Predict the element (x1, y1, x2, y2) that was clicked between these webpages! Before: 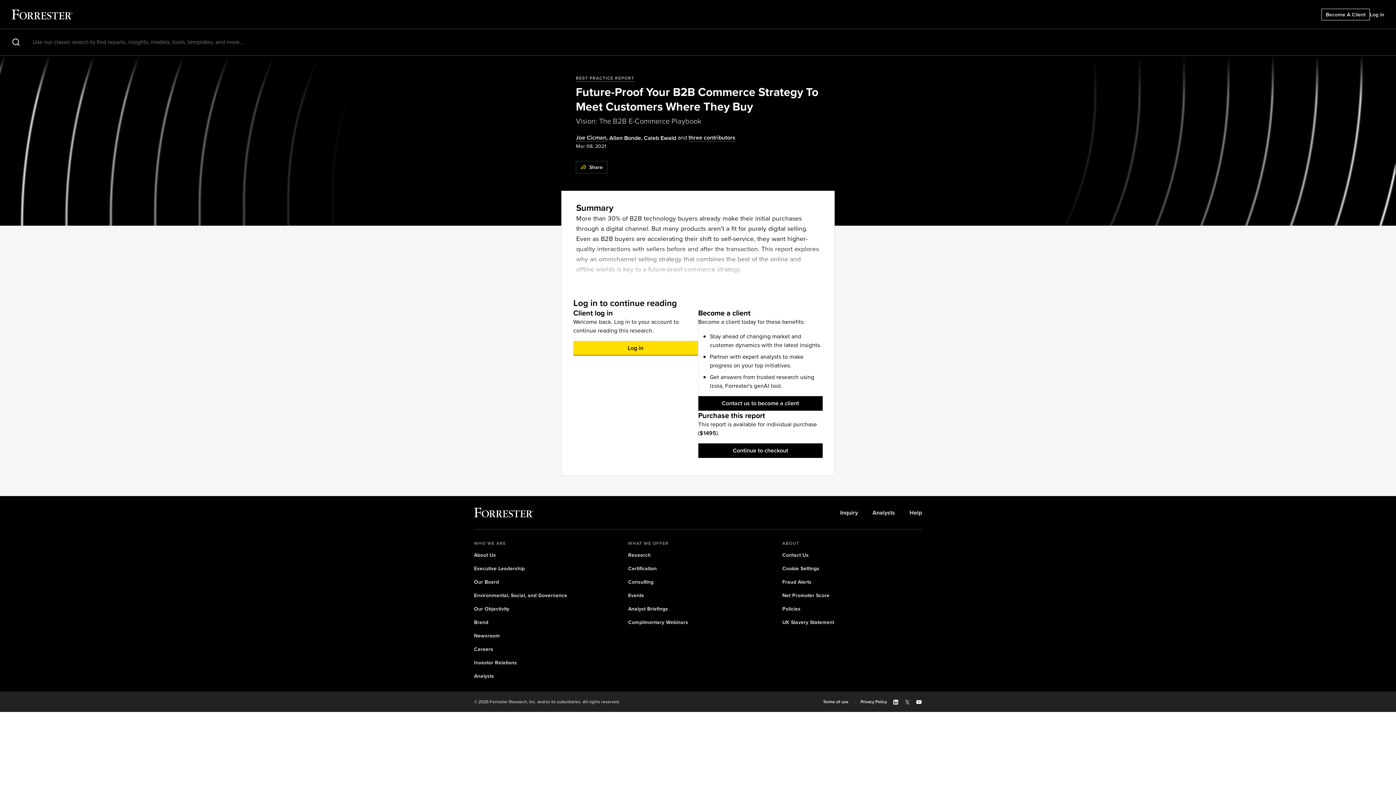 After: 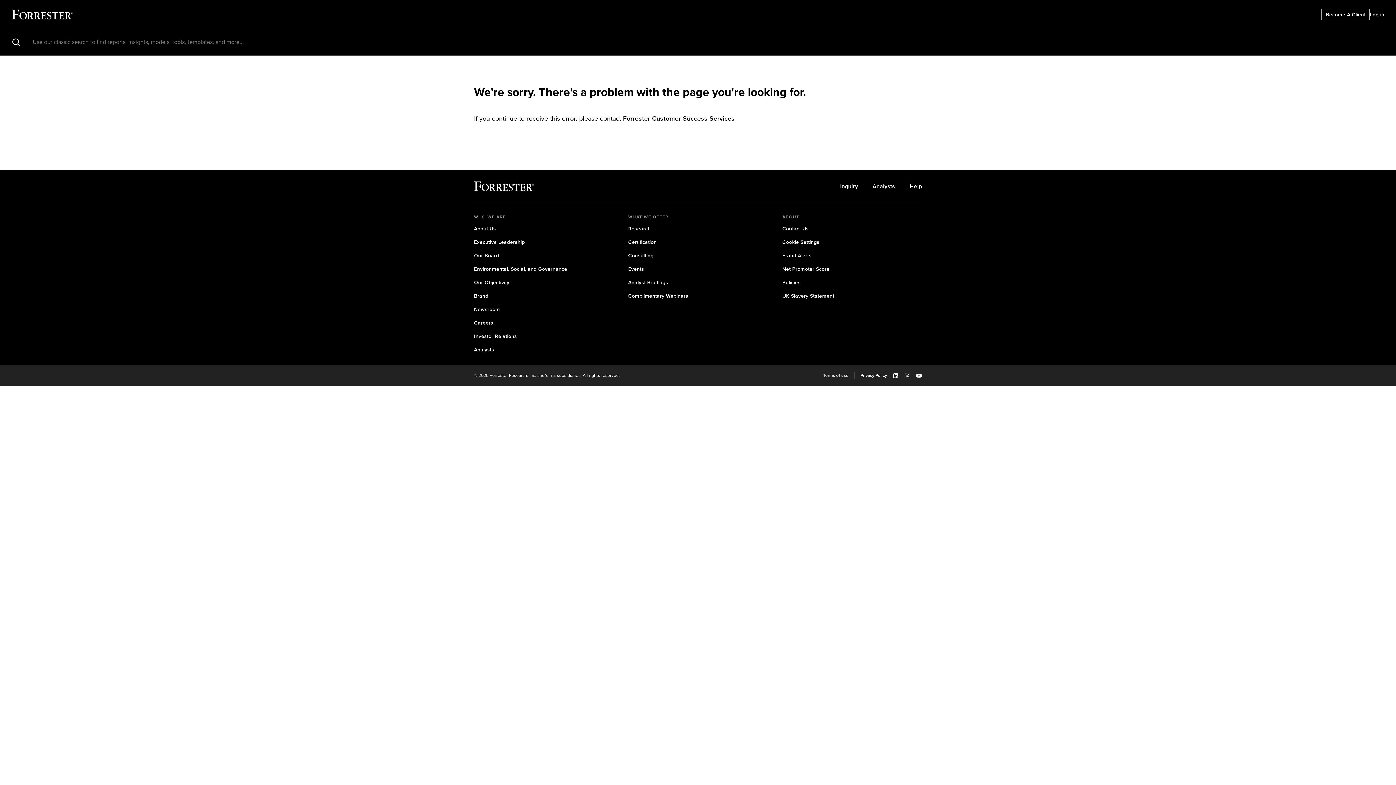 Action: bbox: (576, 134, 606, 141) label: Joe Cicman